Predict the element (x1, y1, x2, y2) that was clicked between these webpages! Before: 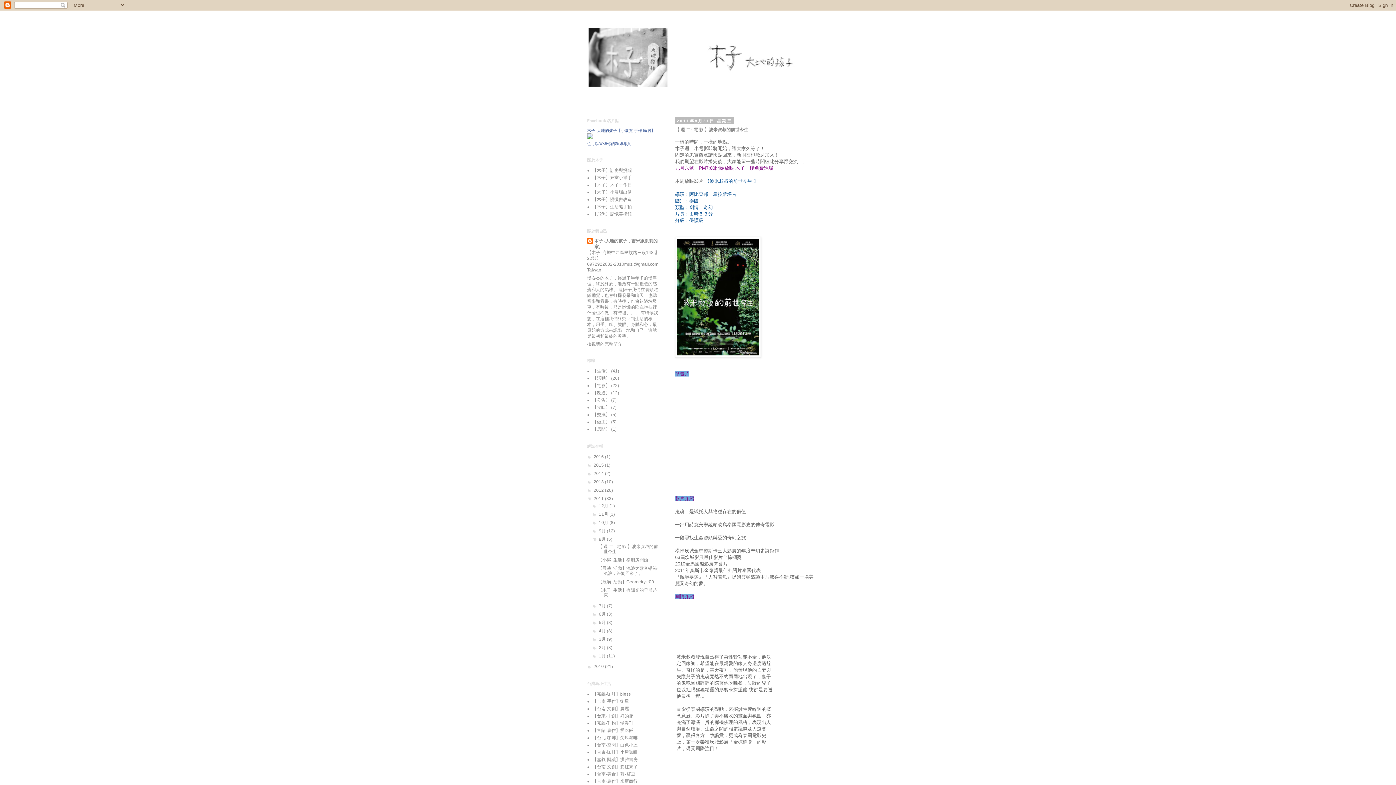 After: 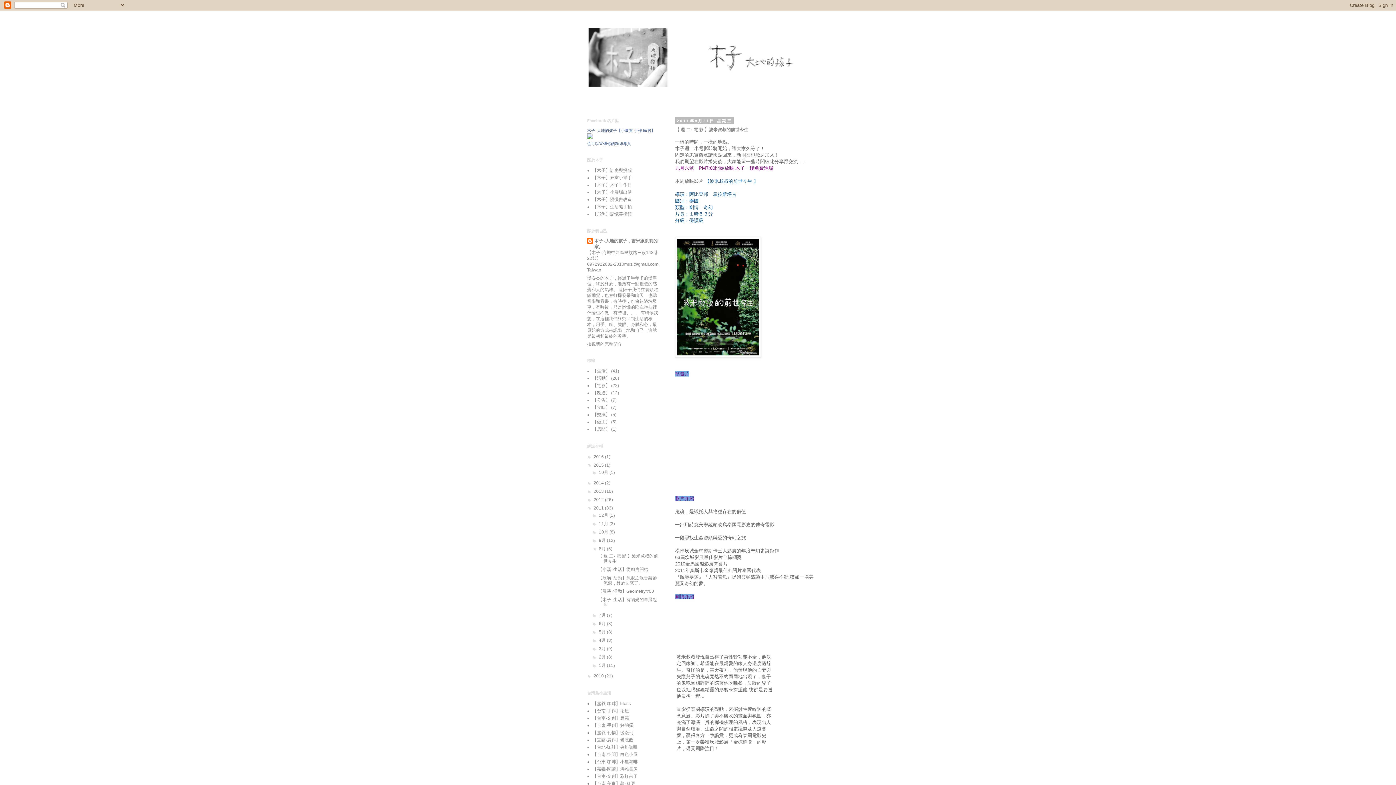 Action: label: ►   bbox: (587, 462, 593, 468)